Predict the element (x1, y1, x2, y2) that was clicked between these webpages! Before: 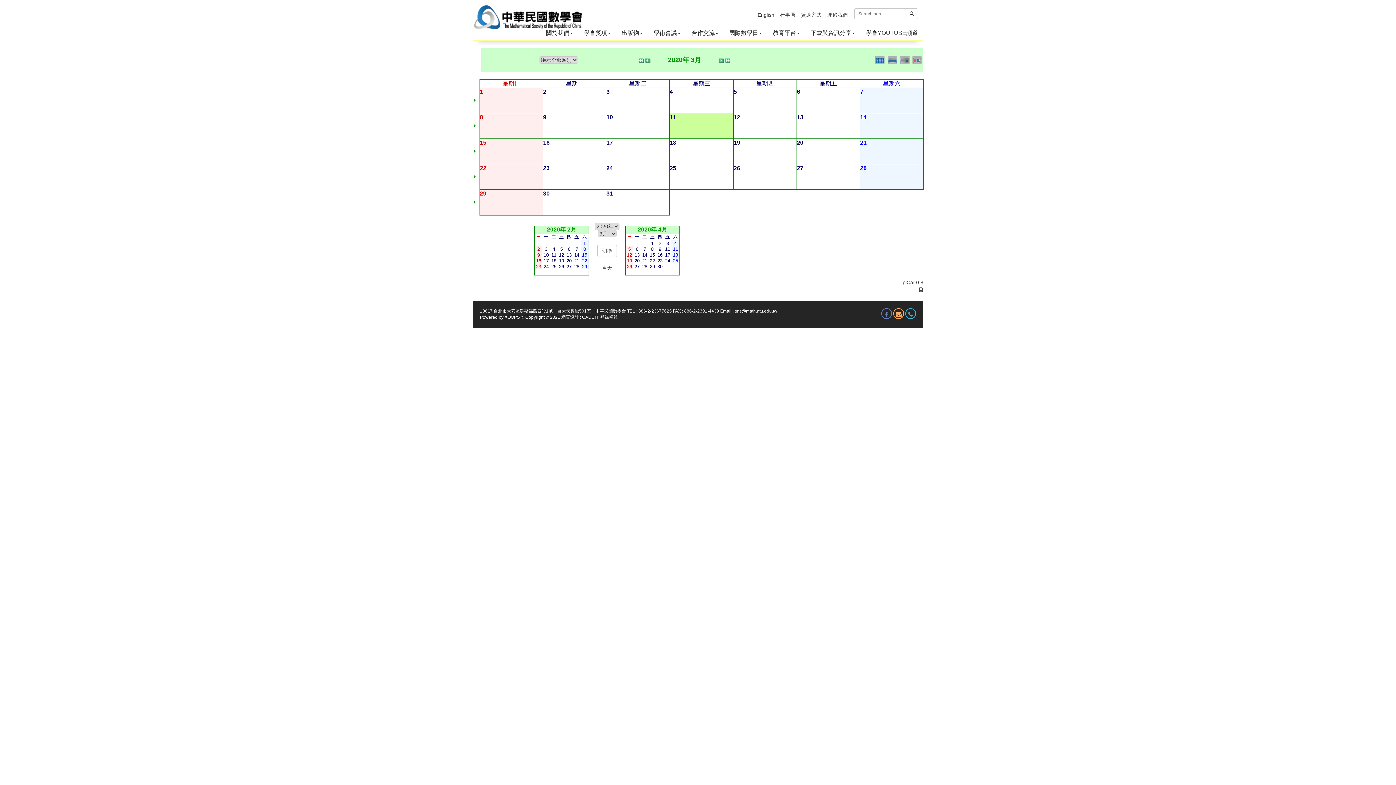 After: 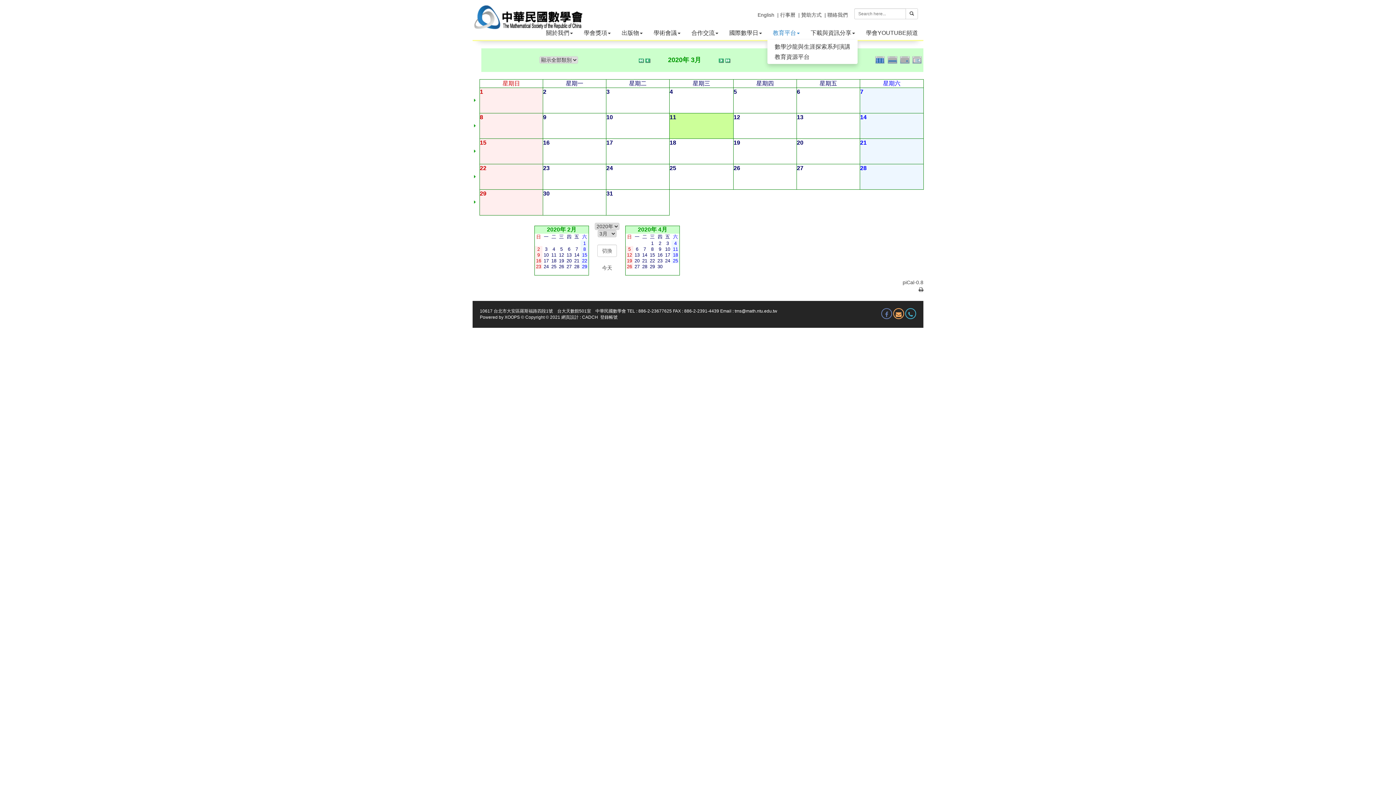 Action: bbox: (767, 24, 805, 40) label: 教育平台